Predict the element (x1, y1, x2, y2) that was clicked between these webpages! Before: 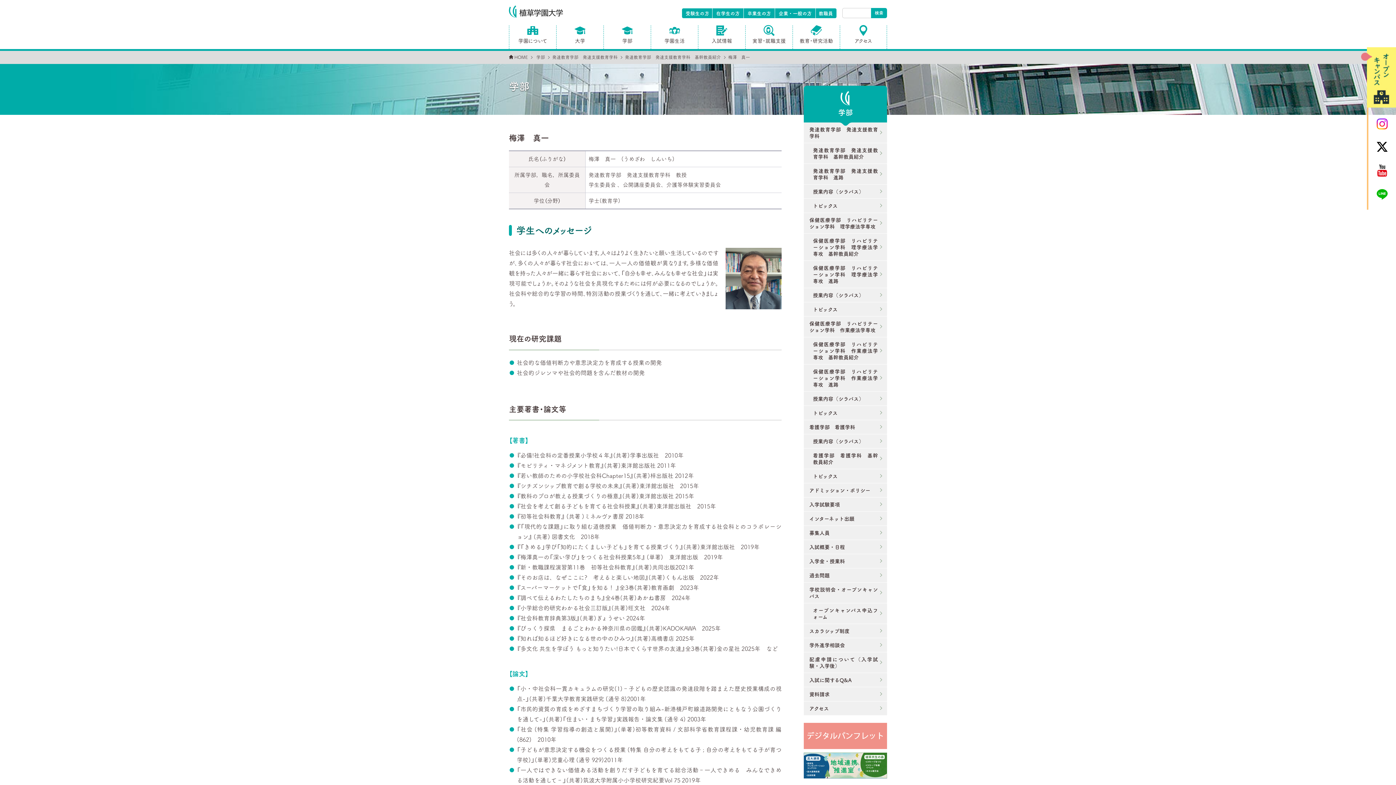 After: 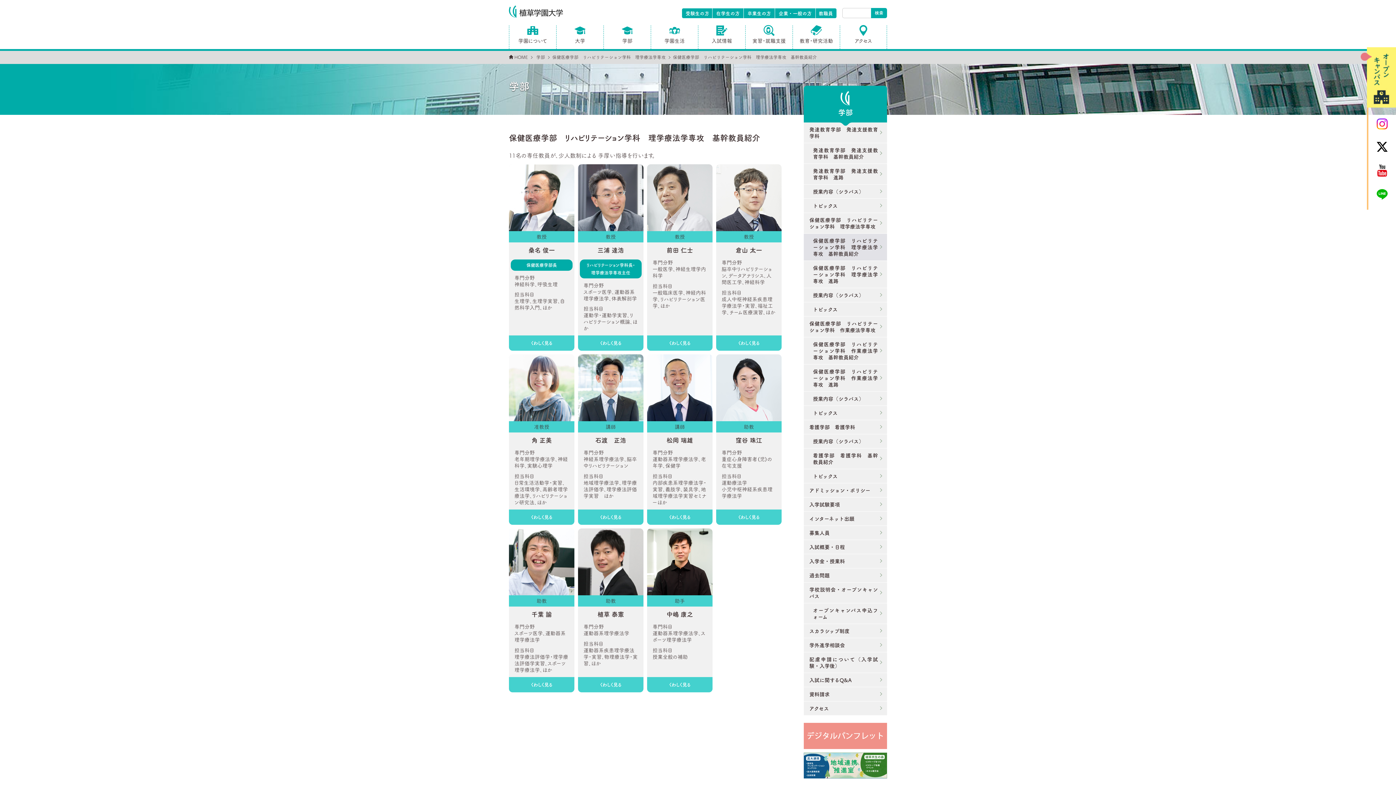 Action: bbox: (804, 233, 887, 261) label: 保健医療学部　リハビリテーション学科　理学療法学専攻　基幹教員紹介